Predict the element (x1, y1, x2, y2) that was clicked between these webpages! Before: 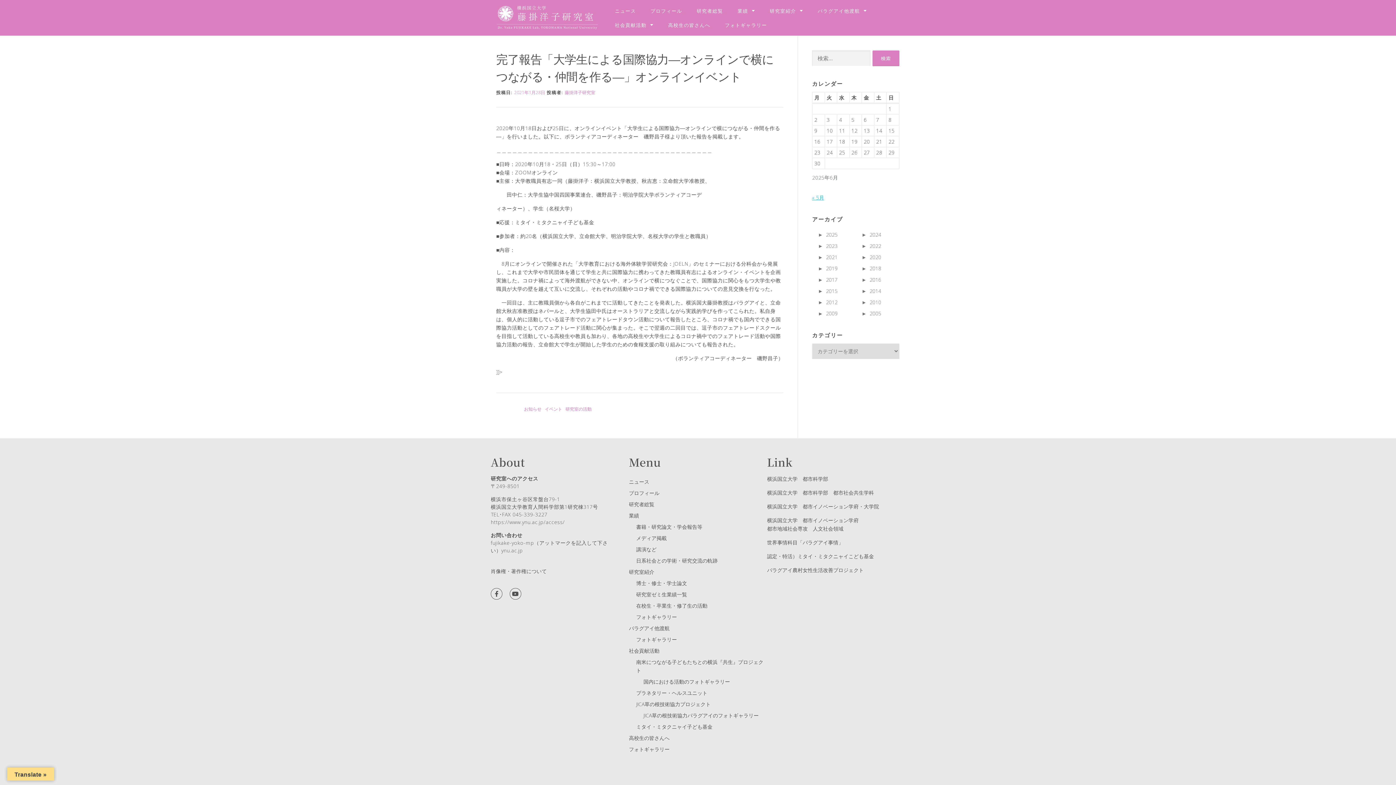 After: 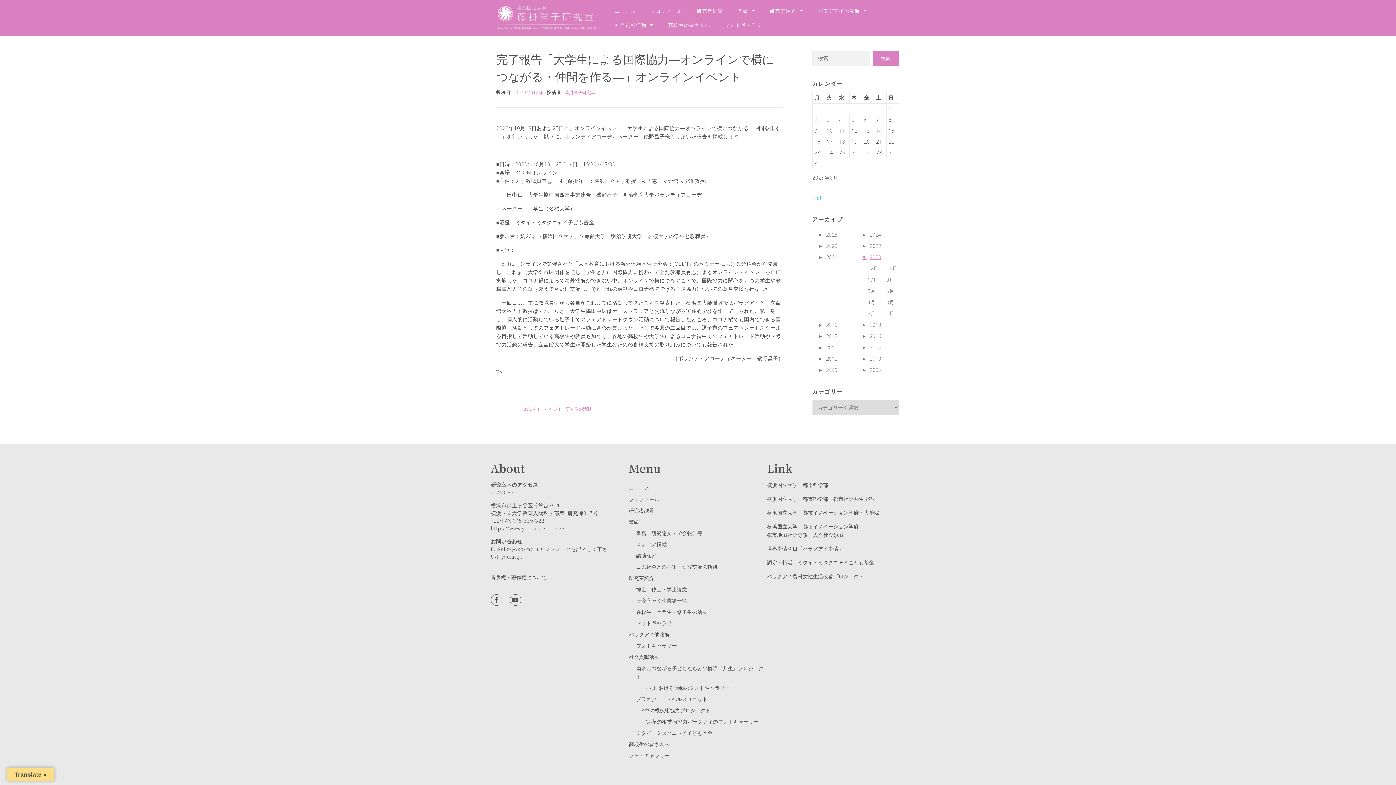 Action: label: ►2020 bbox: (861, 253, 881, 260)